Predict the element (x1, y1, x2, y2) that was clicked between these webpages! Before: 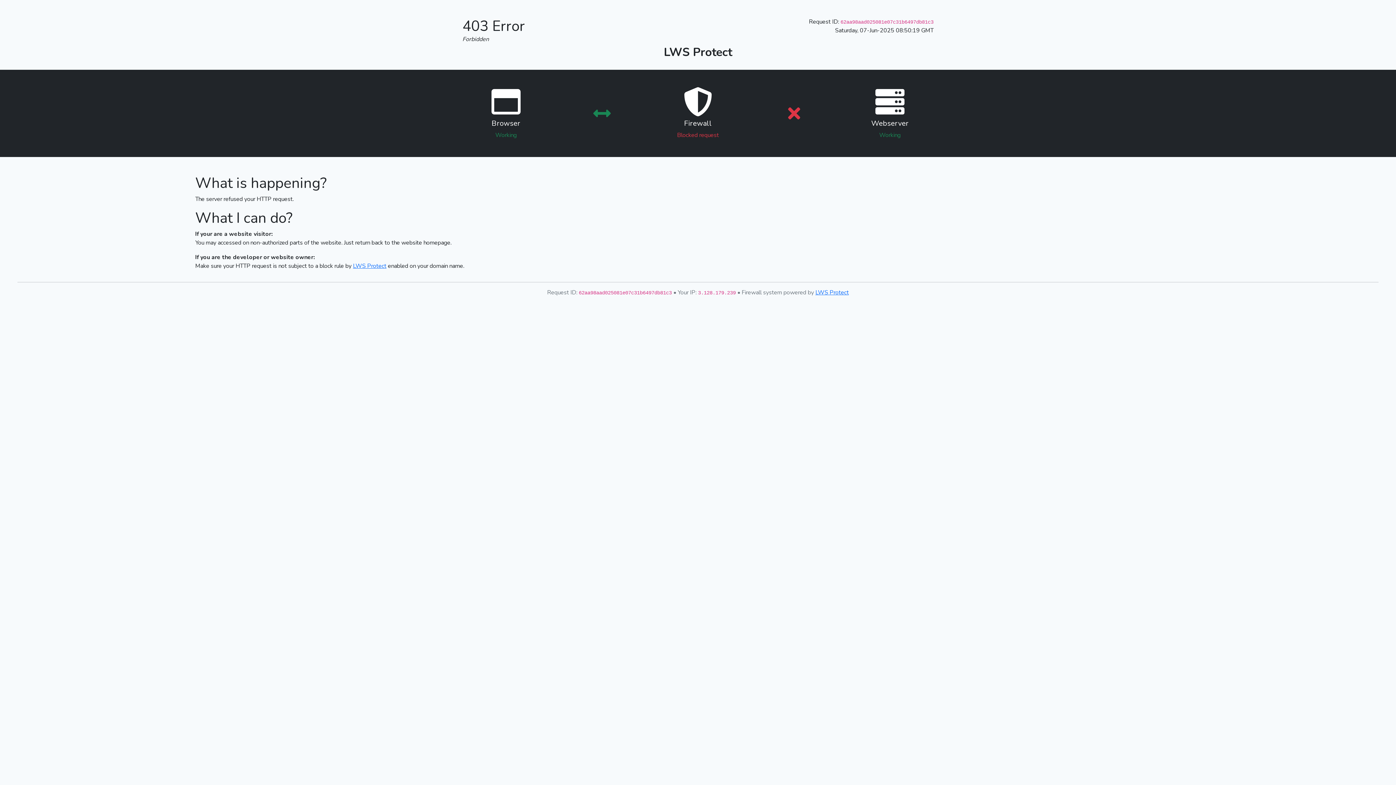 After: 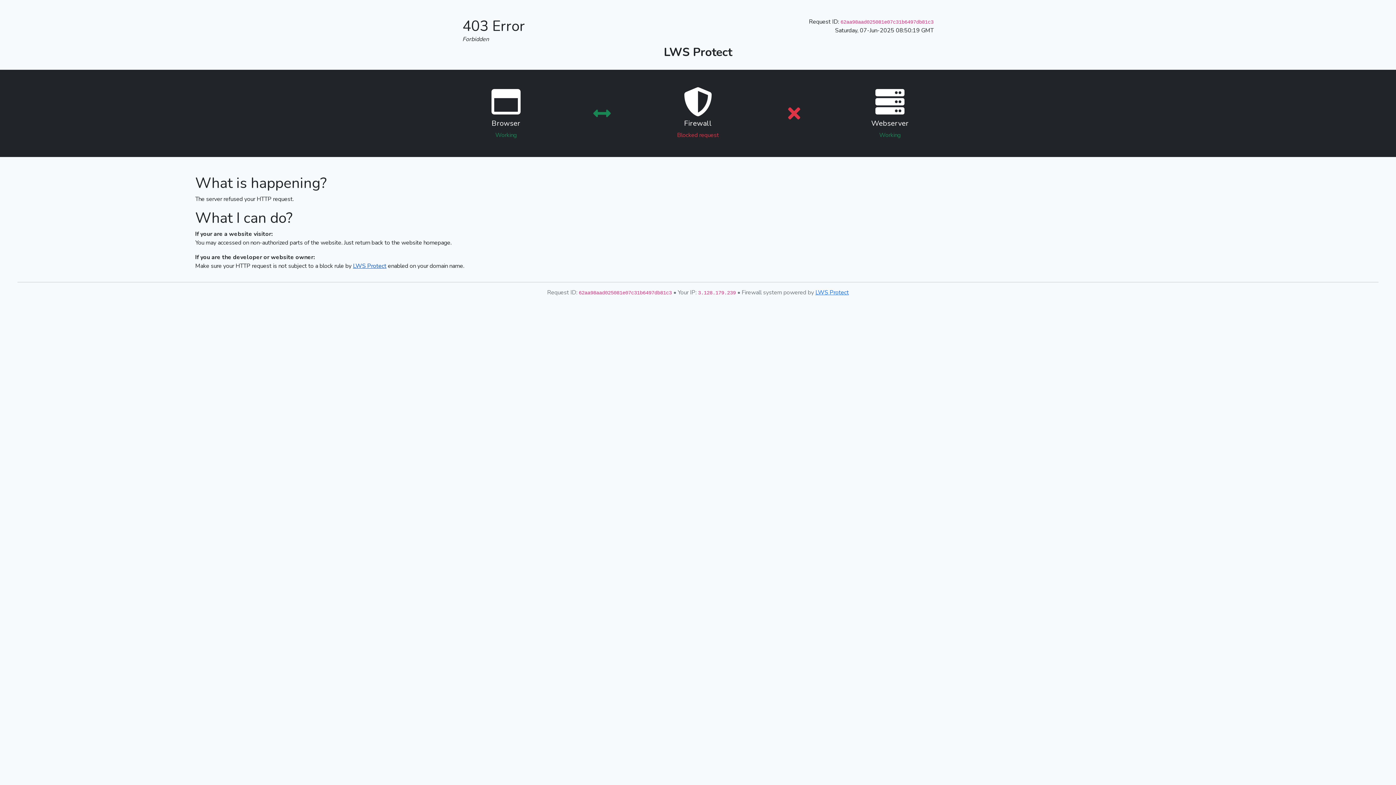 Action: label: LWS Protect bbox: (353, 262, 386, 270)